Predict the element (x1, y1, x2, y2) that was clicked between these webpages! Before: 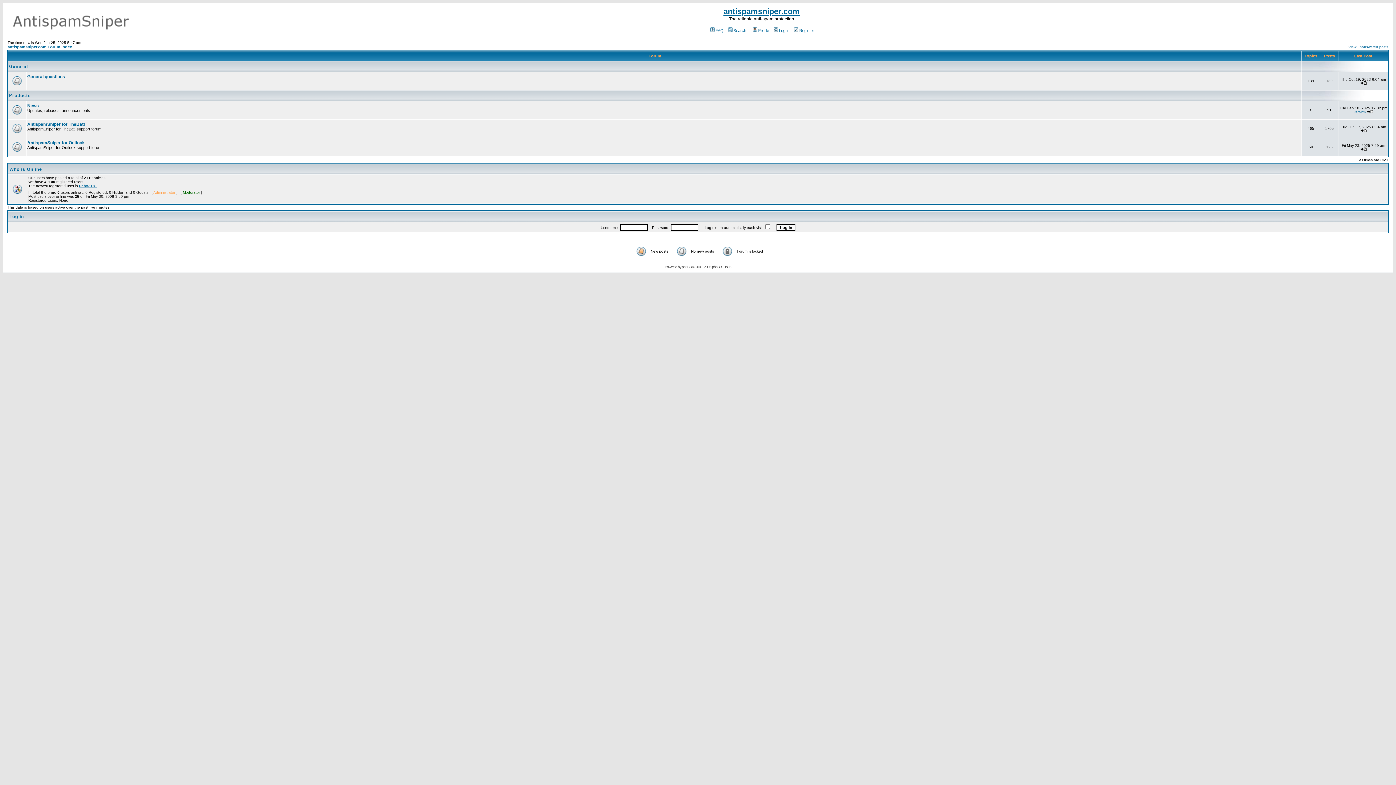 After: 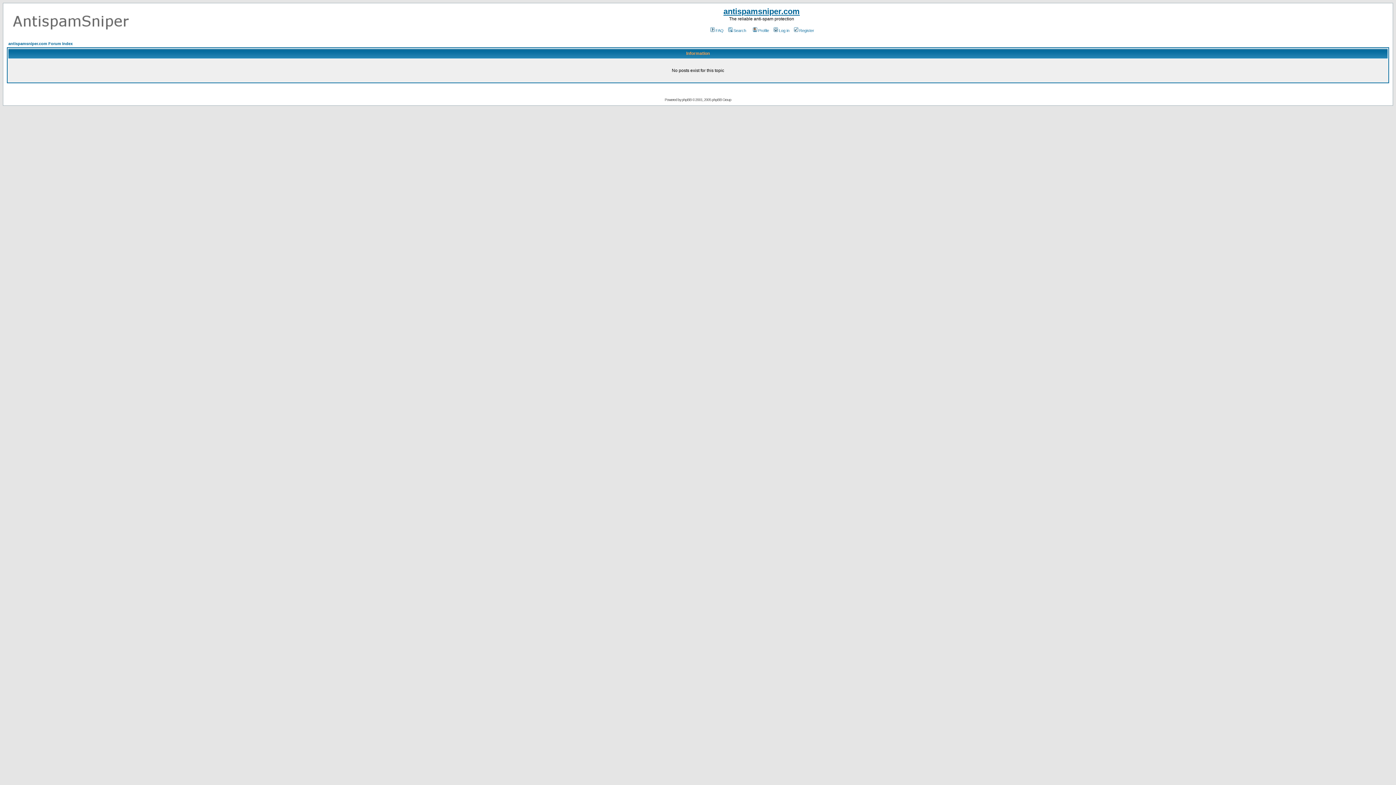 Action: bbox: (1360, 129, 1367, 133)